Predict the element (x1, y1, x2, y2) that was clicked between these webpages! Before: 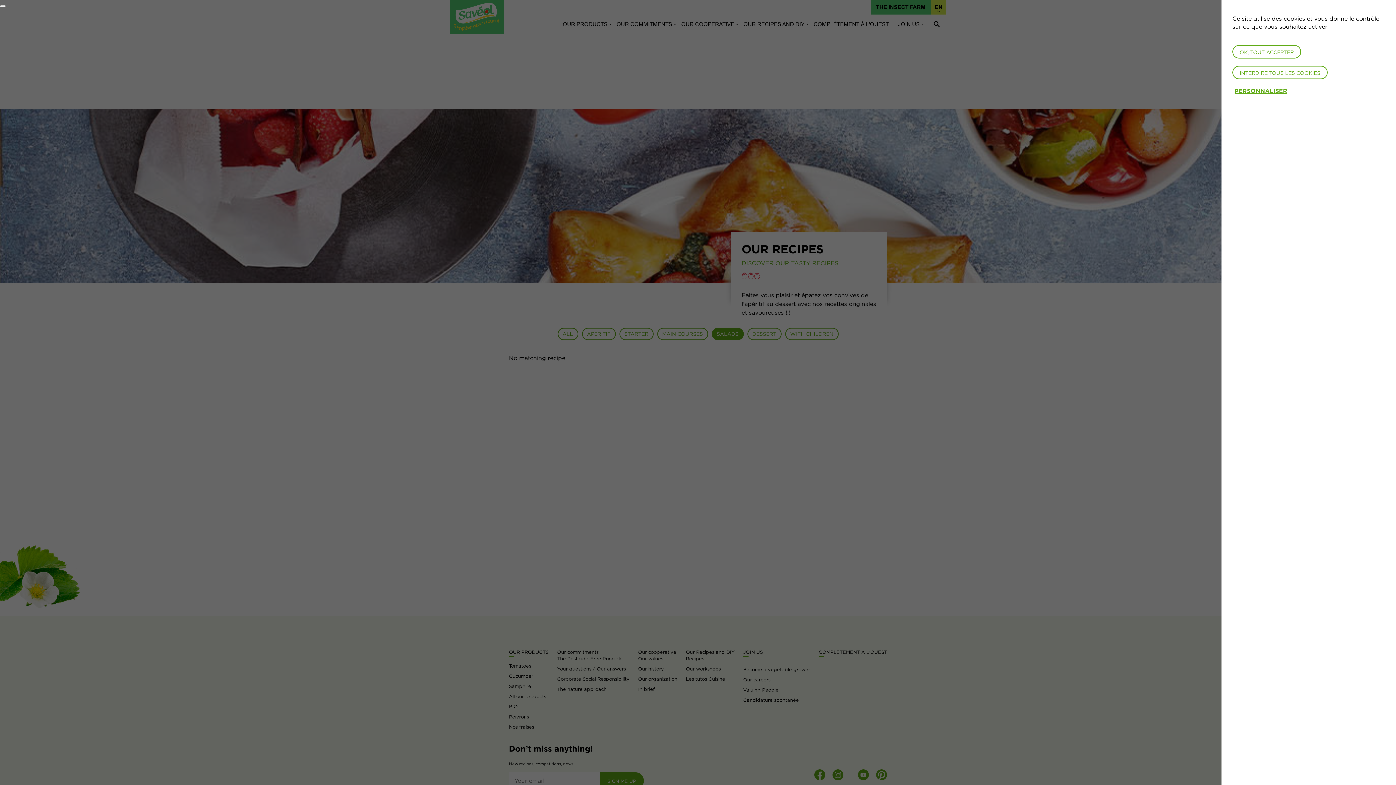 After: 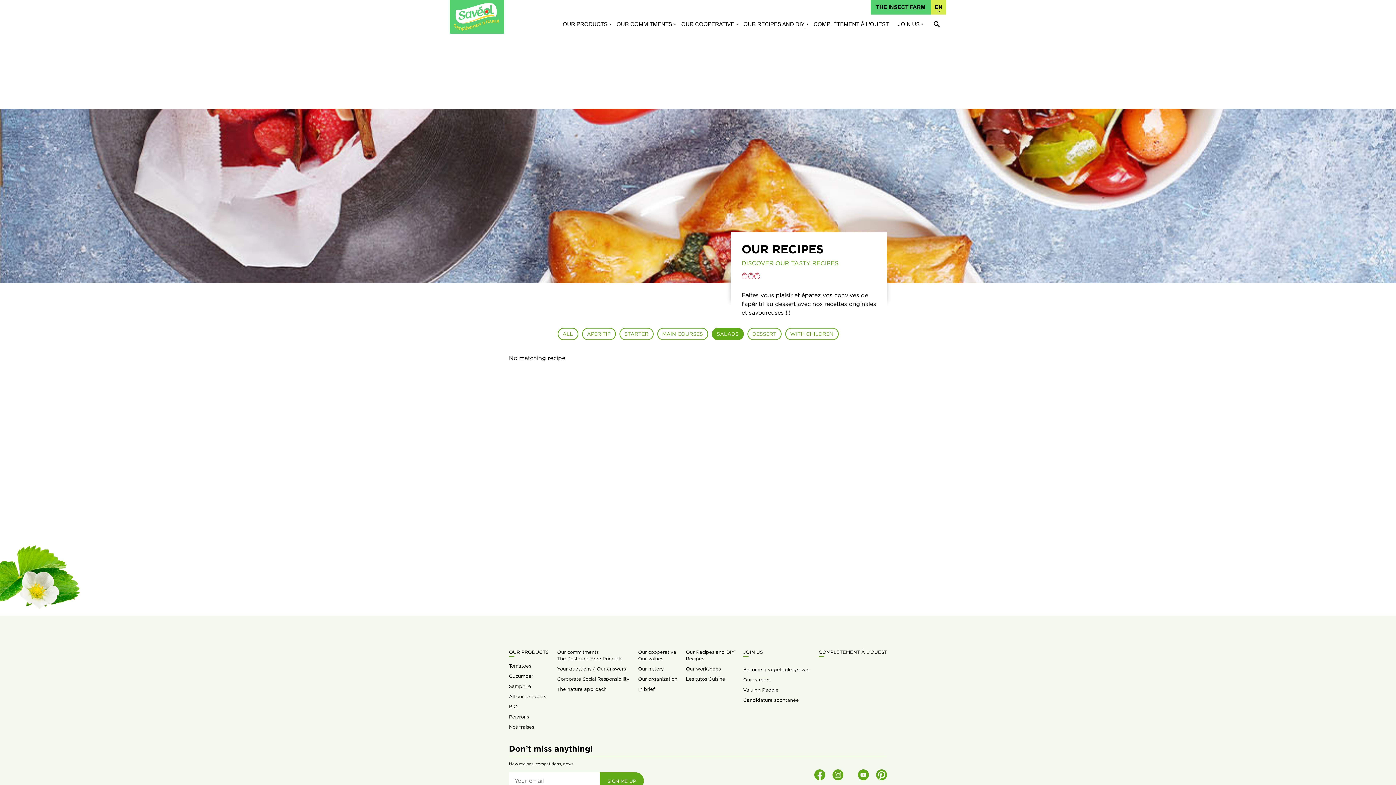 Action: label: INTERDIRE TOUS LES COOKIES bbox: (1232, 65, 1328, 79)